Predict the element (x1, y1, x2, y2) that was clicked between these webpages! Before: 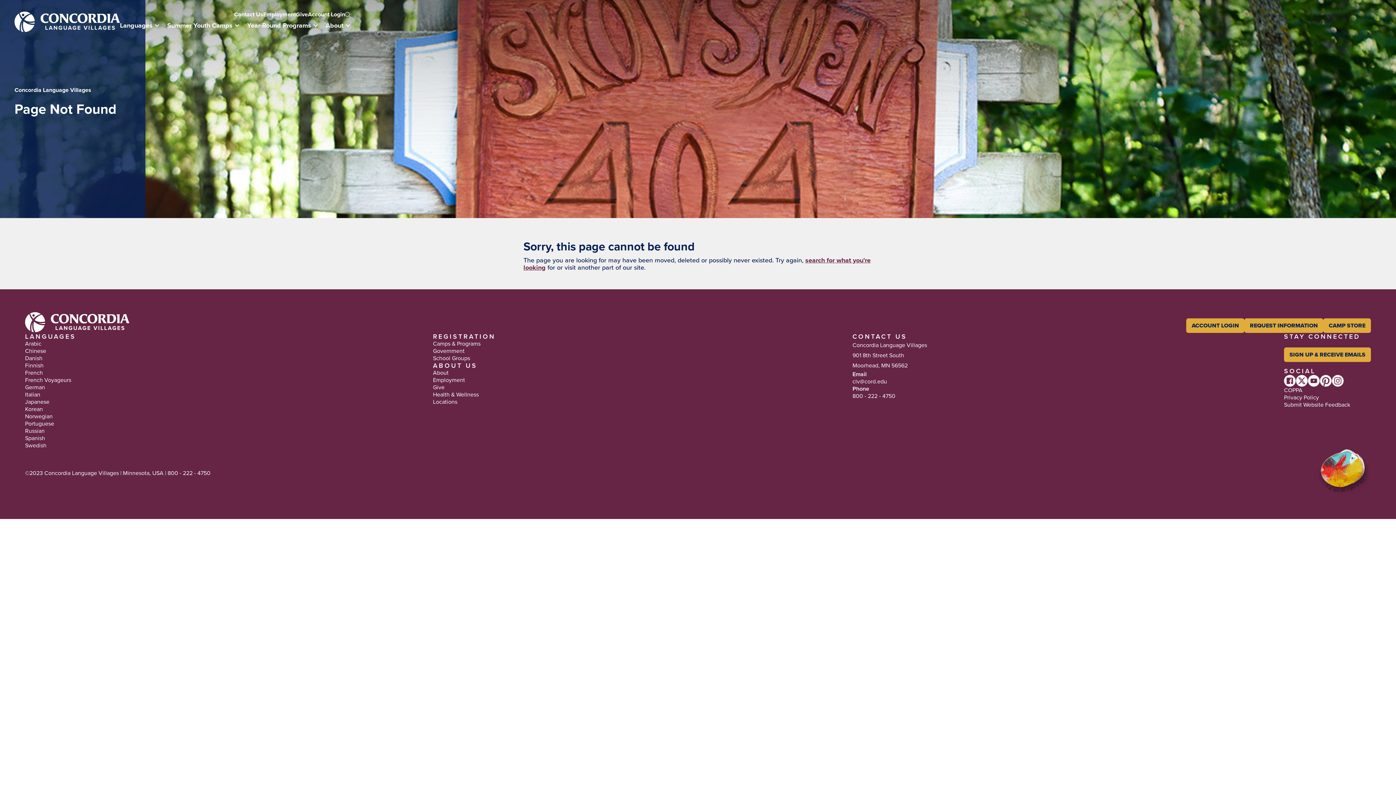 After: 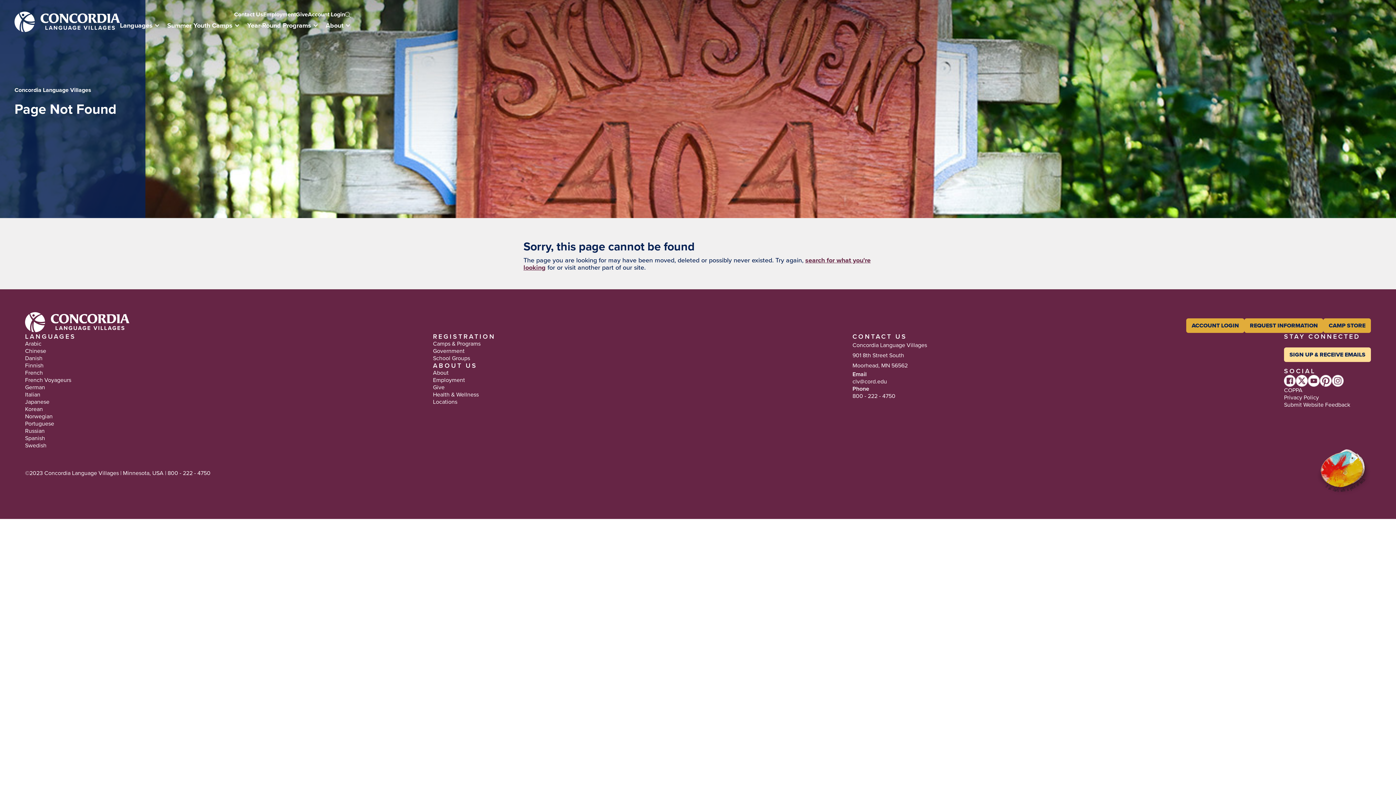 Action: label: SIGN UP & RECEIVE EMAILS bbox: (1284, 347, 1371, 362)